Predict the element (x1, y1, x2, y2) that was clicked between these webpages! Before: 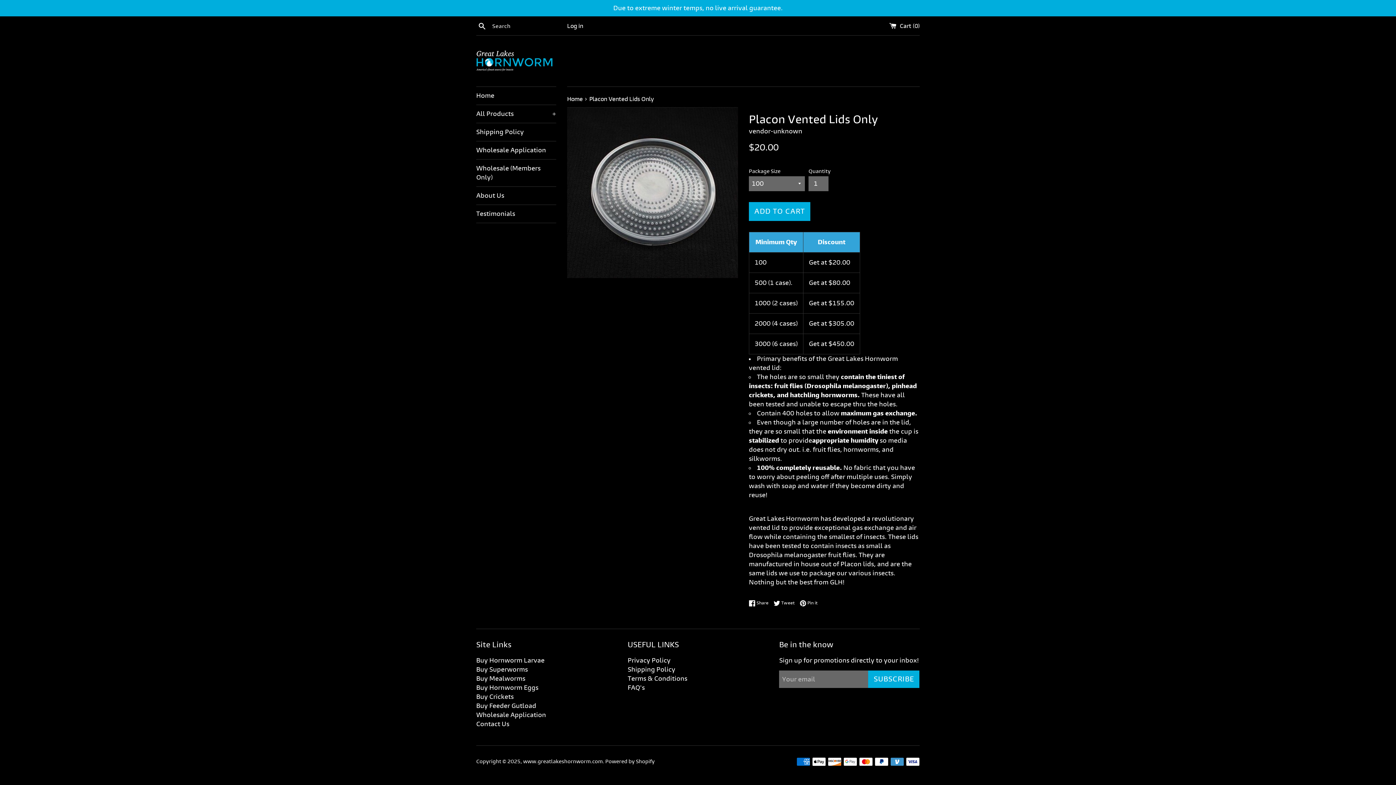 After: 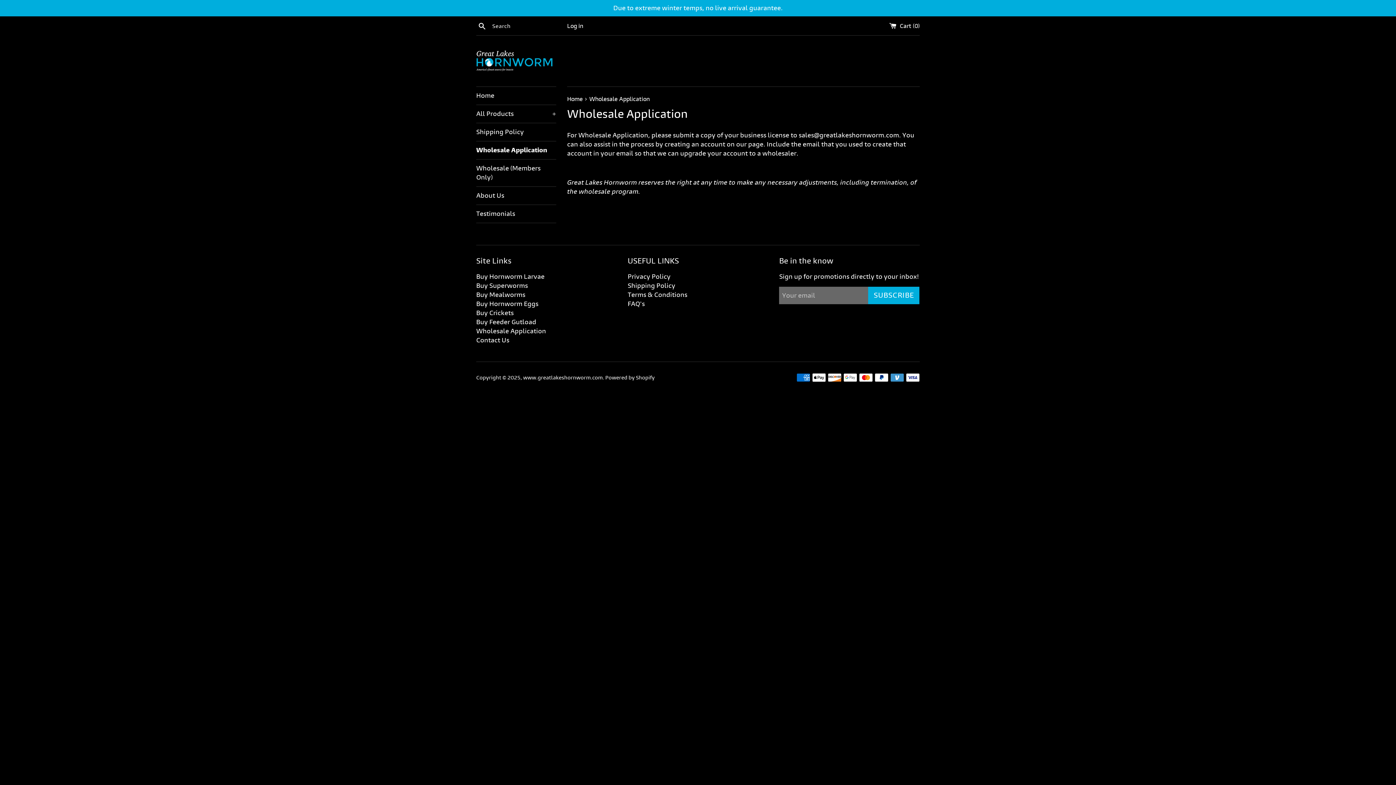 Action: bbox: (476, 711, 546, 718) label: Wholesale Application